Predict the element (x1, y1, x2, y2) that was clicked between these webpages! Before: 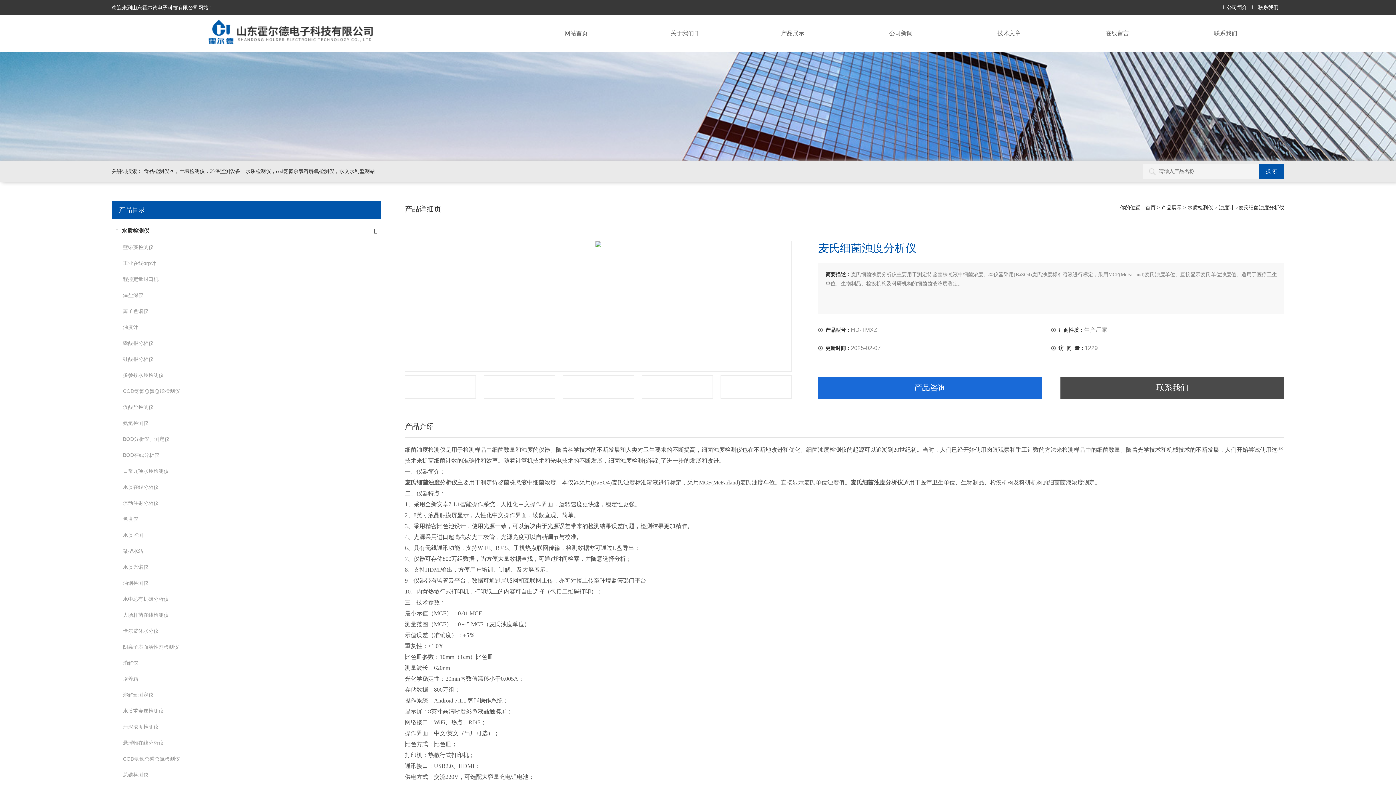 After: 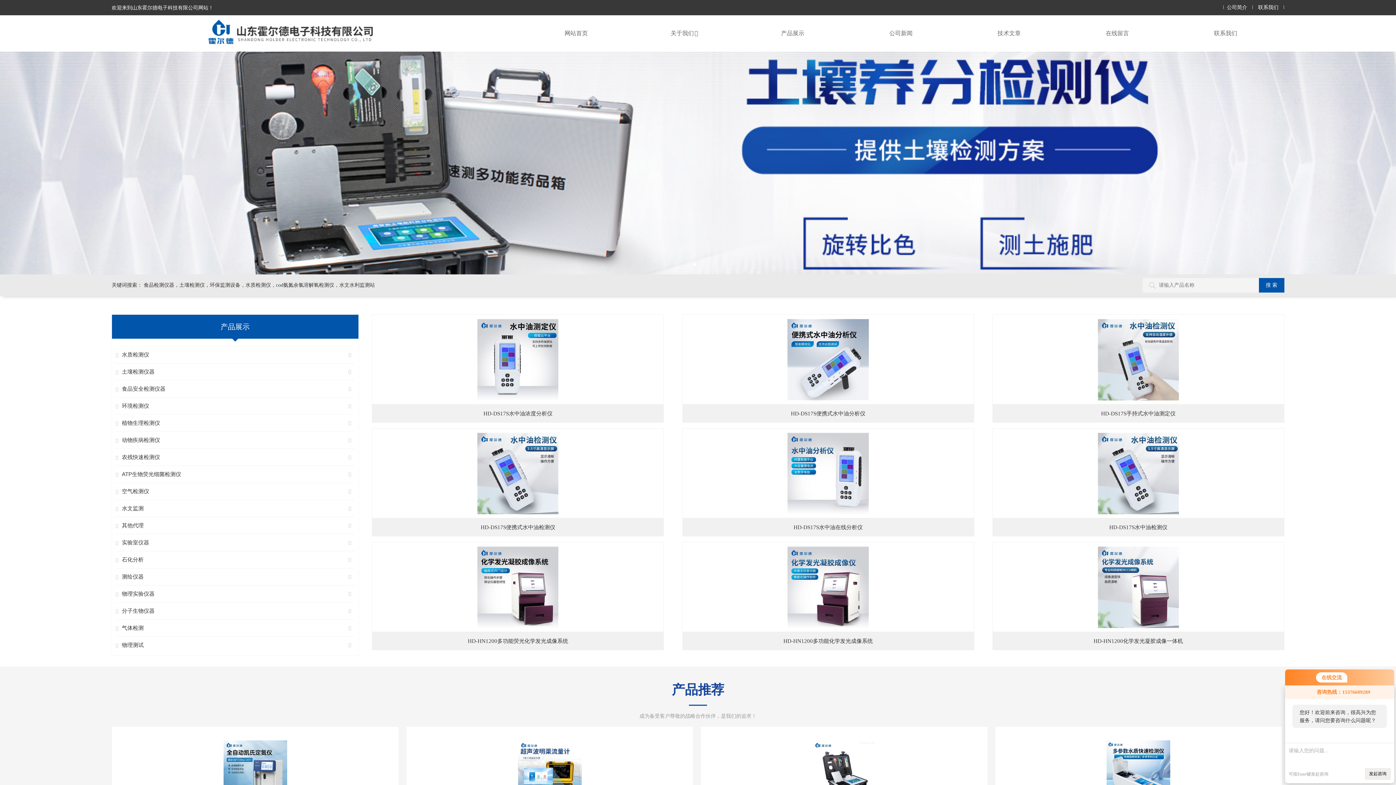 Action: bbox: (111, 15, 487, 51)